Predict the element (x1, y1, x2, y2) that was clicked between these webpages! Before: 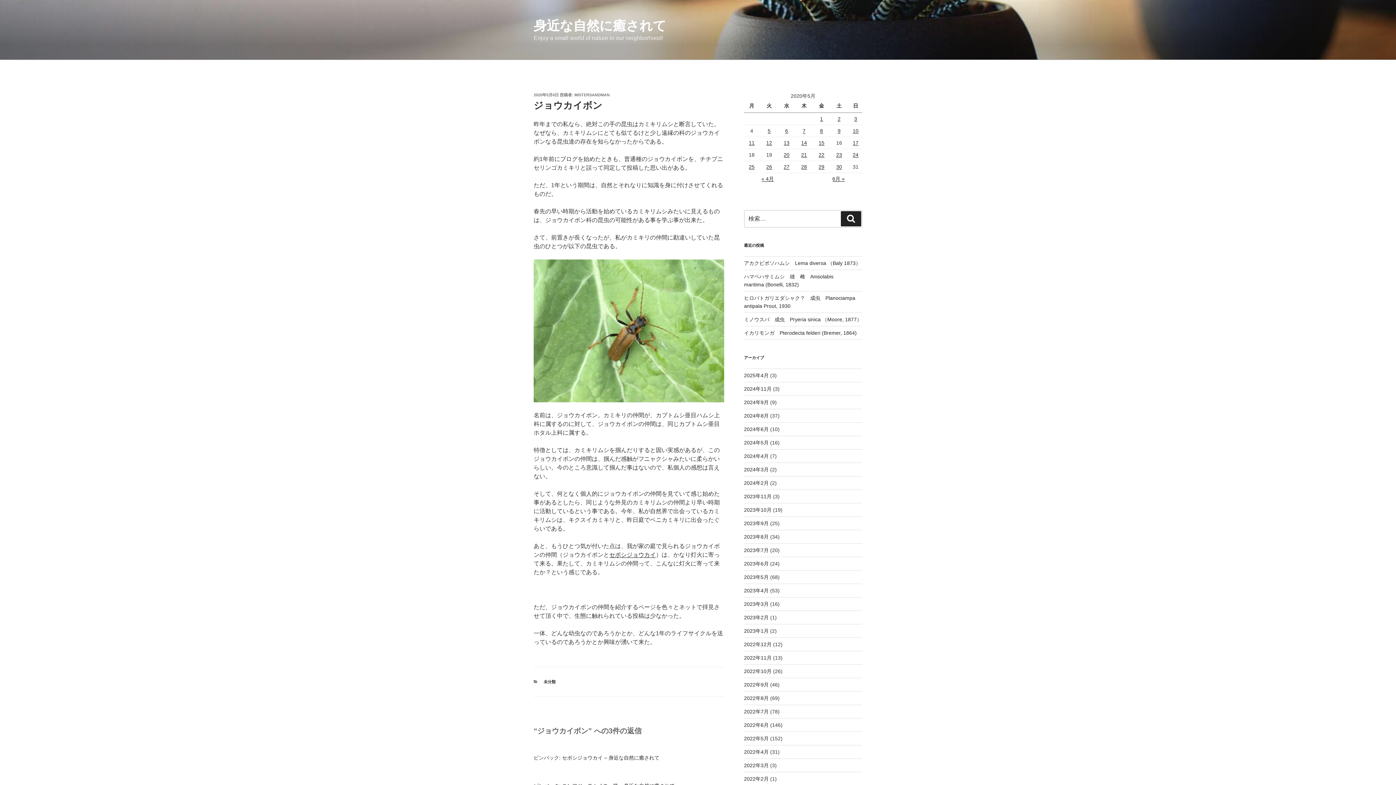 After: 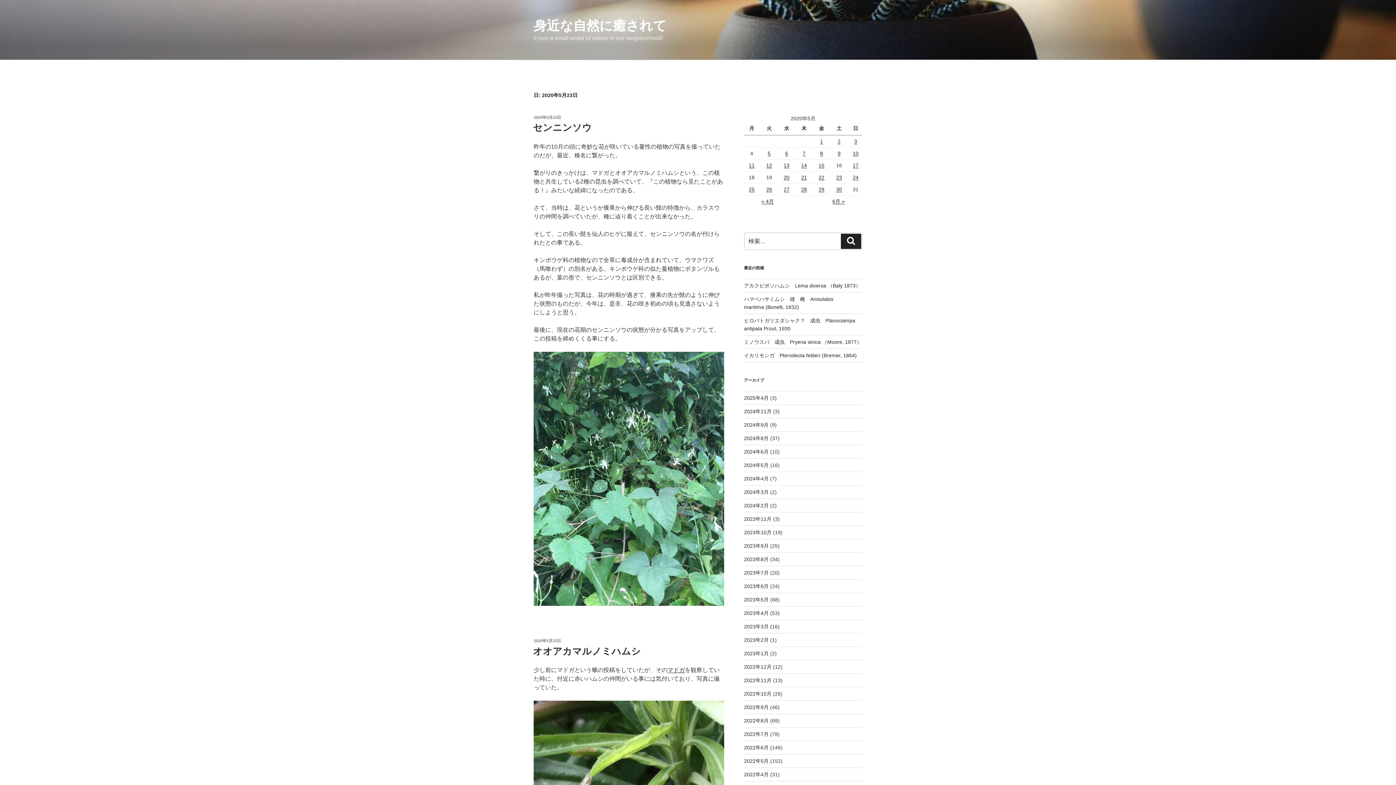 Action: label: 2020年5月23日 に投稿を公開 bbox: (836, 152, 842, 157)